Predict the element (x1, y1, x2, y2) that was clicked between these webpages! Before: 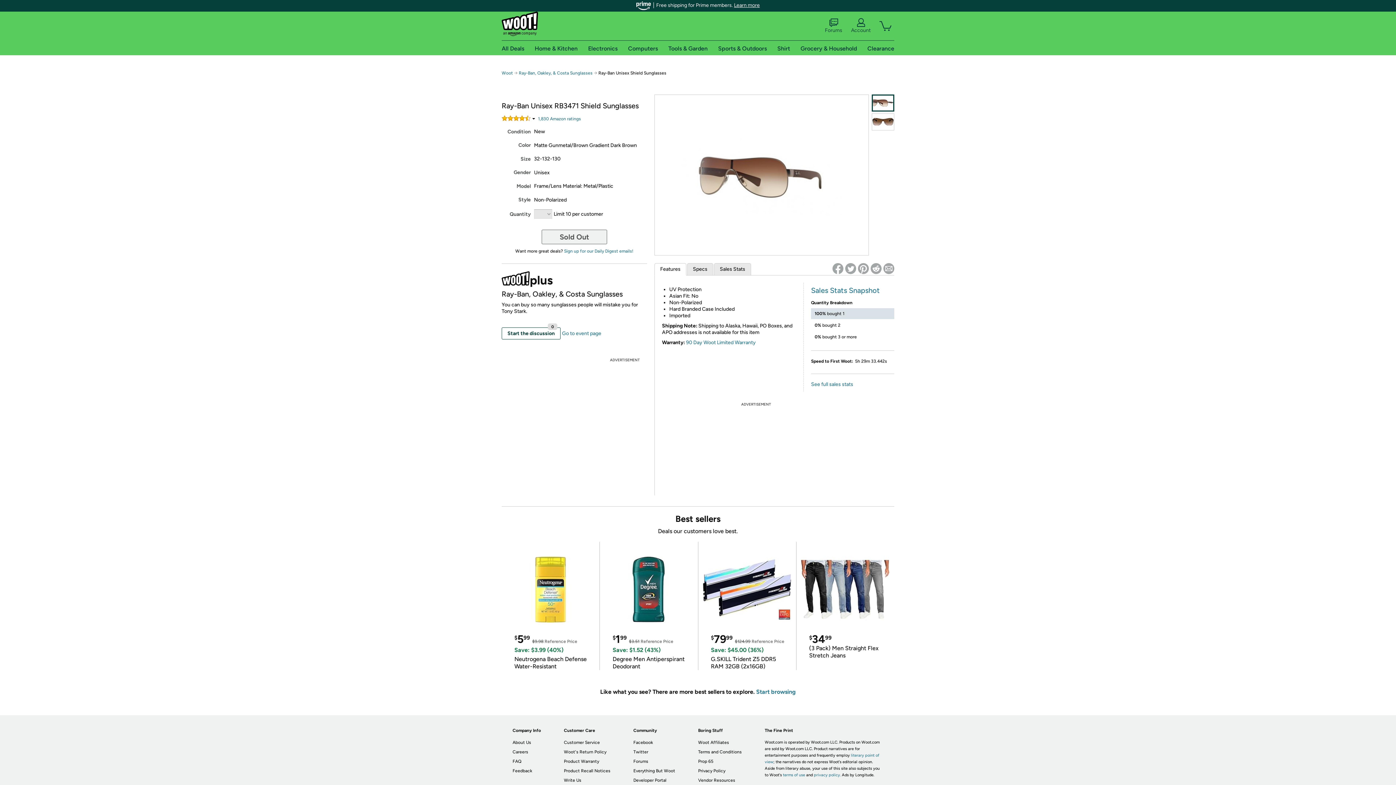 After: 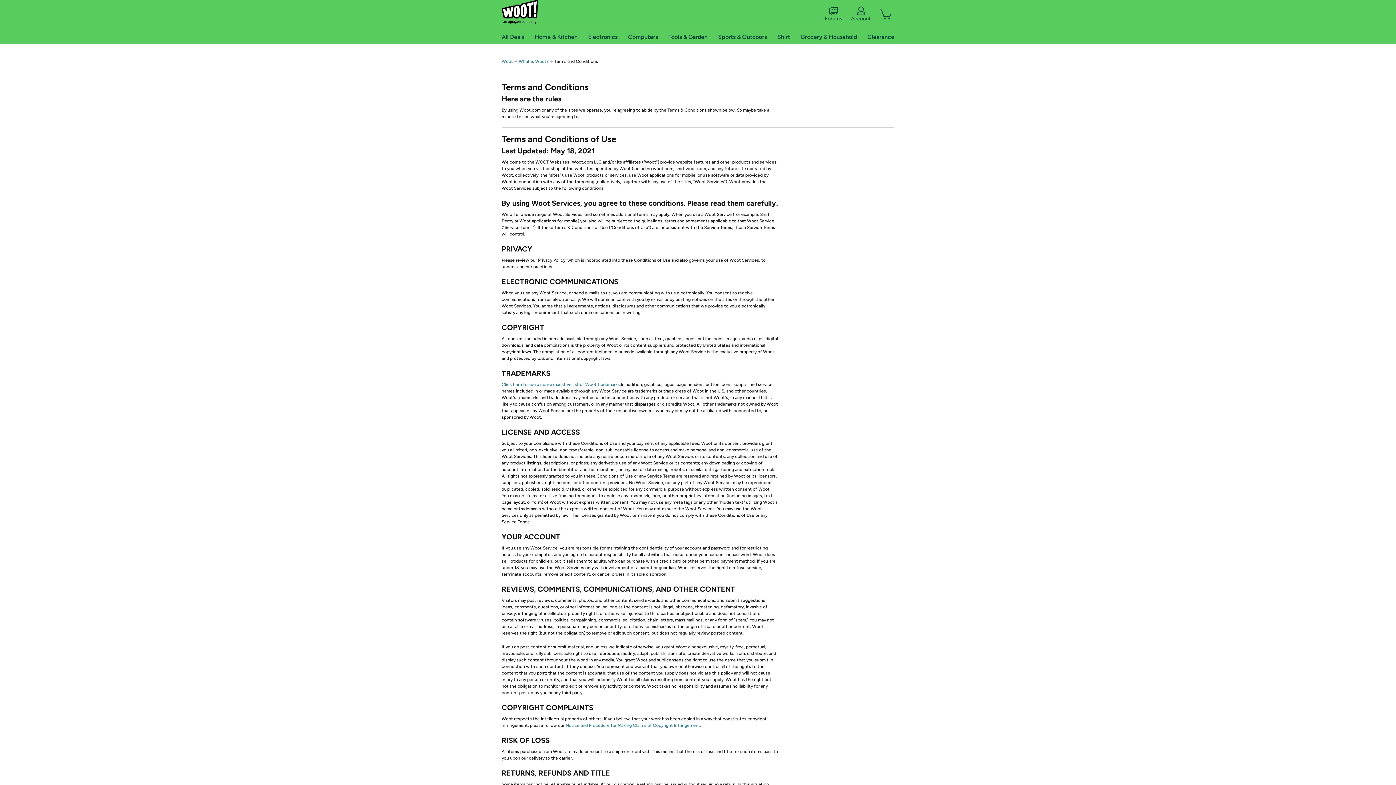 Action: label: Terms and Conditions bbox: (698, 749, 741, 754)